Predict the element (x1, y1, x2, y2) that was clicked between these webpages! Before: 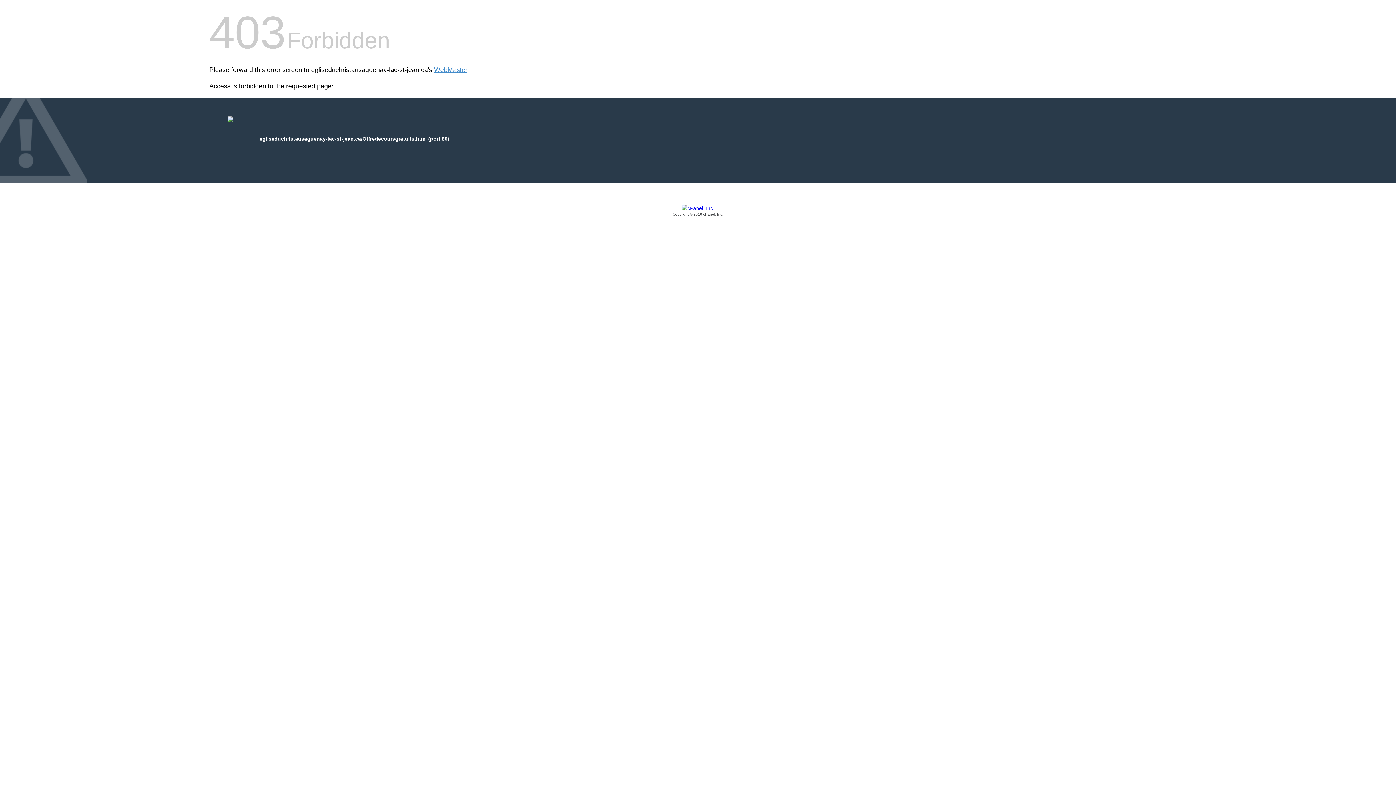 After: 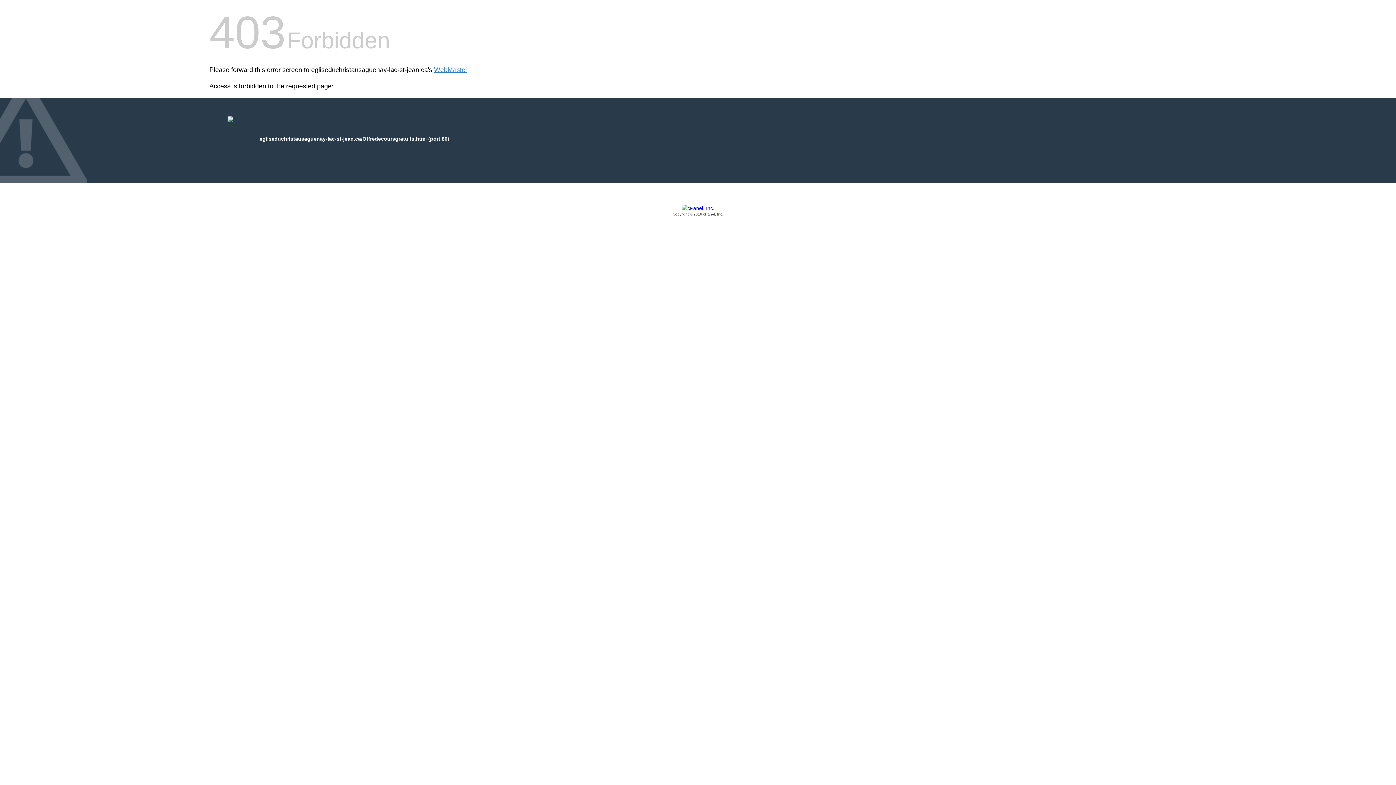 Action: label: Copyright © 2016 cPanel, Inc. bbox: (209, 205, 1186, 217)